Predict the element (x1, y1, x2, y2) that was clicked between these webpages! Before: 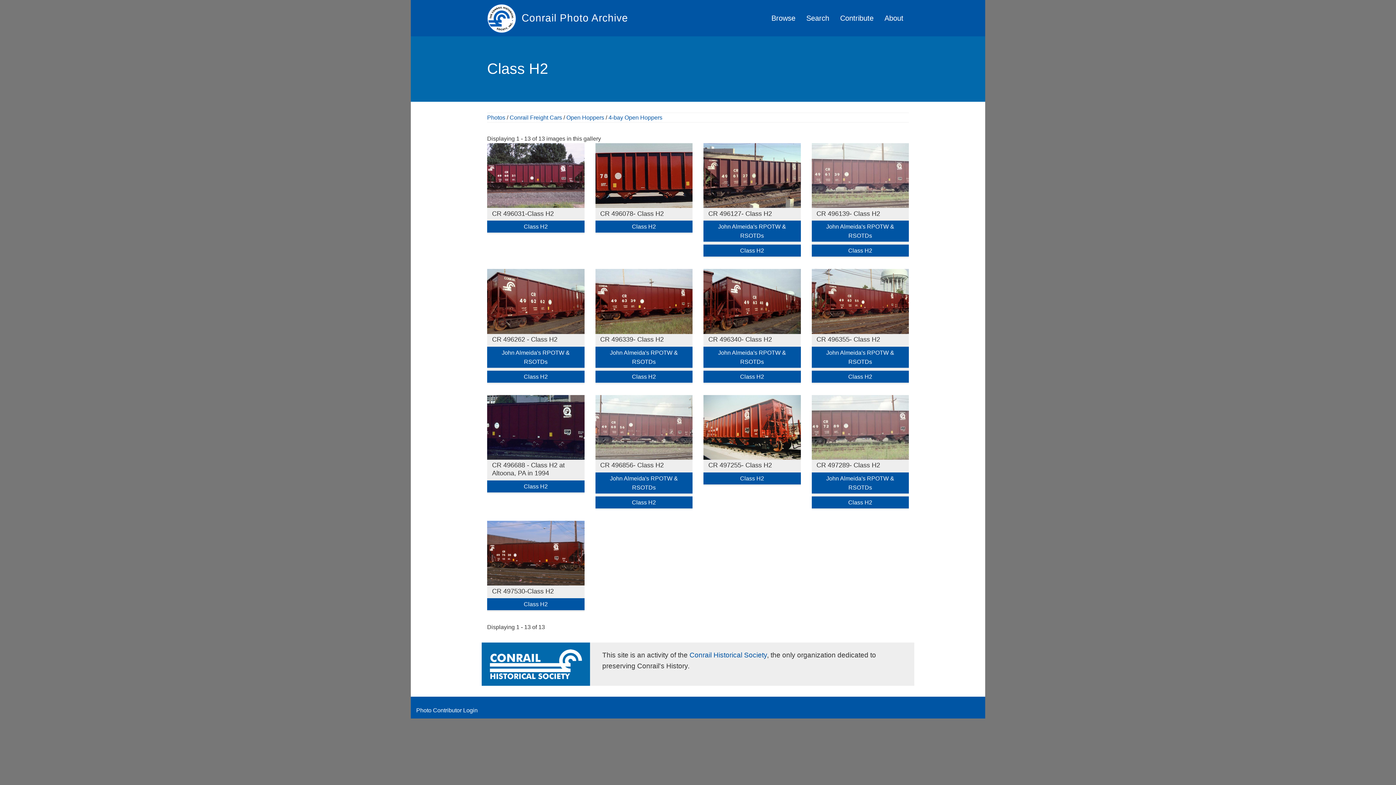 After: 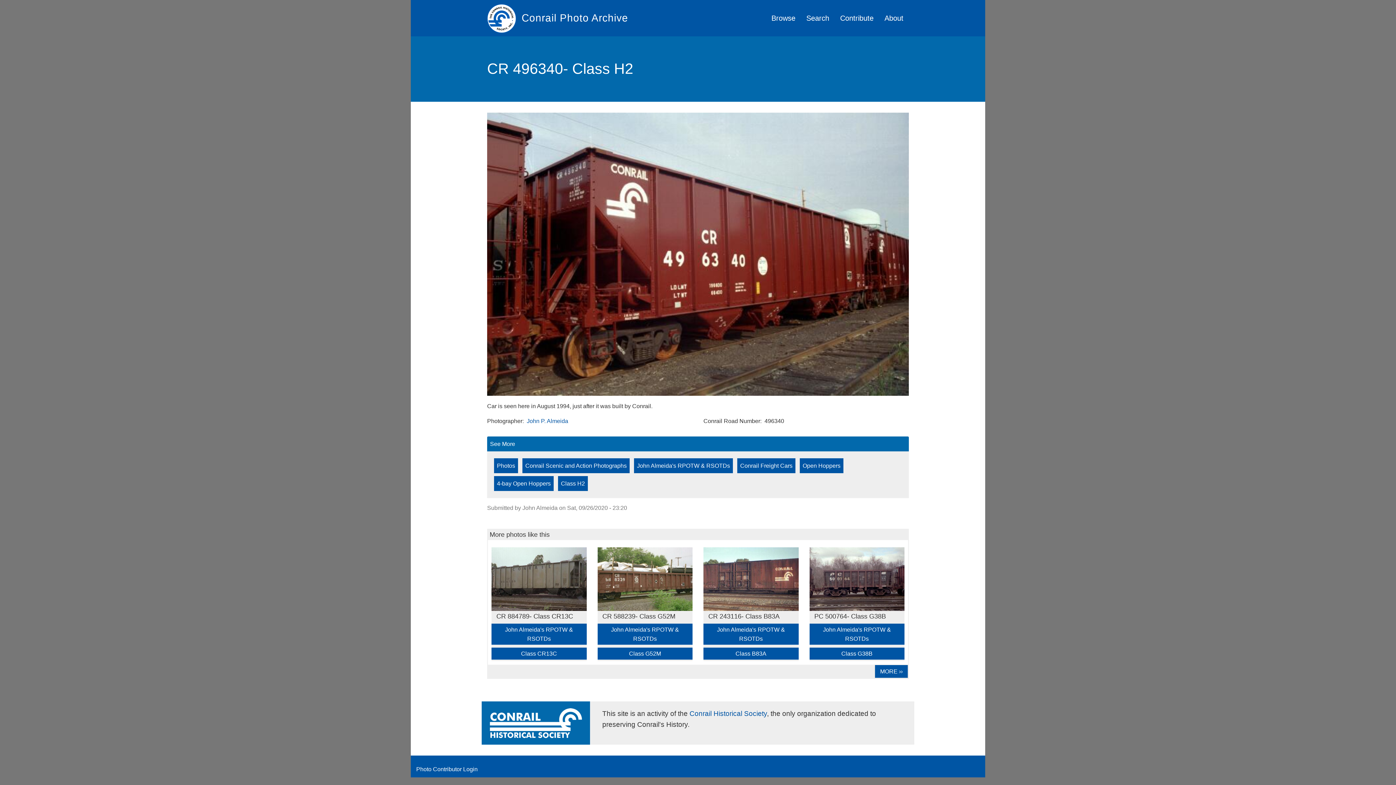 Action: bbox: (703, 269, 800, 334)